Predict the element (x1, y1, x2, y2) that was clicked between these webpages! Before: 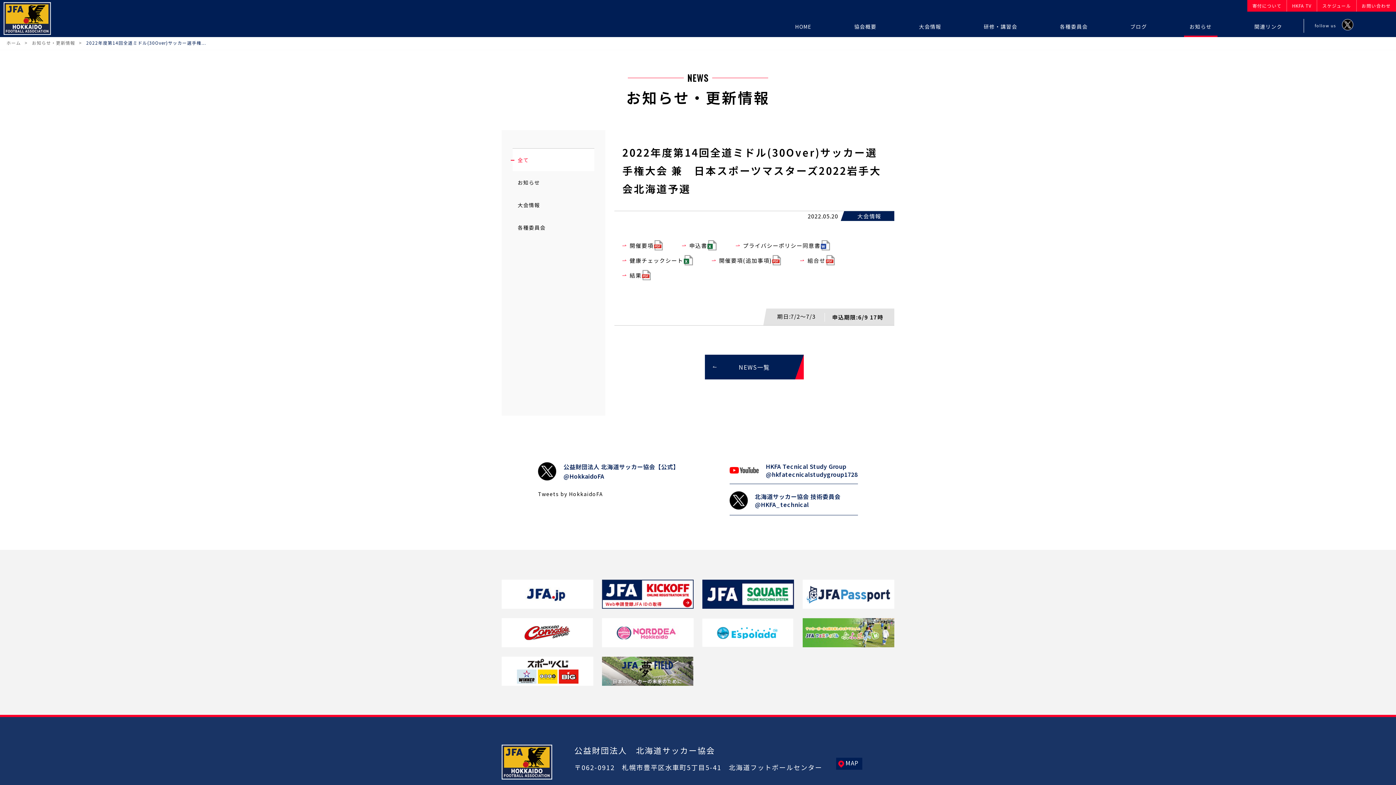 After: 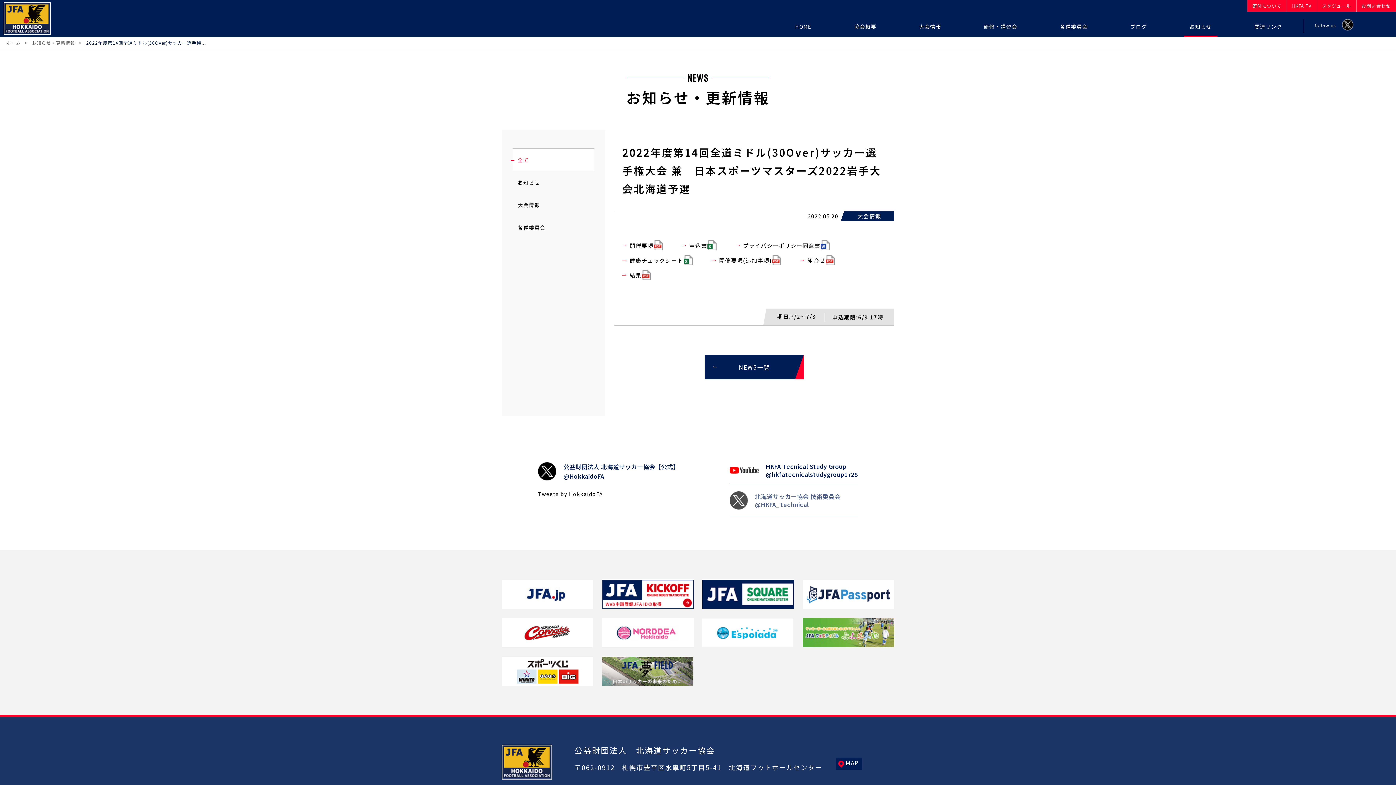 Action: label: 北海道サッカー協会 技術委員会

@HKFA_technical bbox: (729, 491, 858, 515)